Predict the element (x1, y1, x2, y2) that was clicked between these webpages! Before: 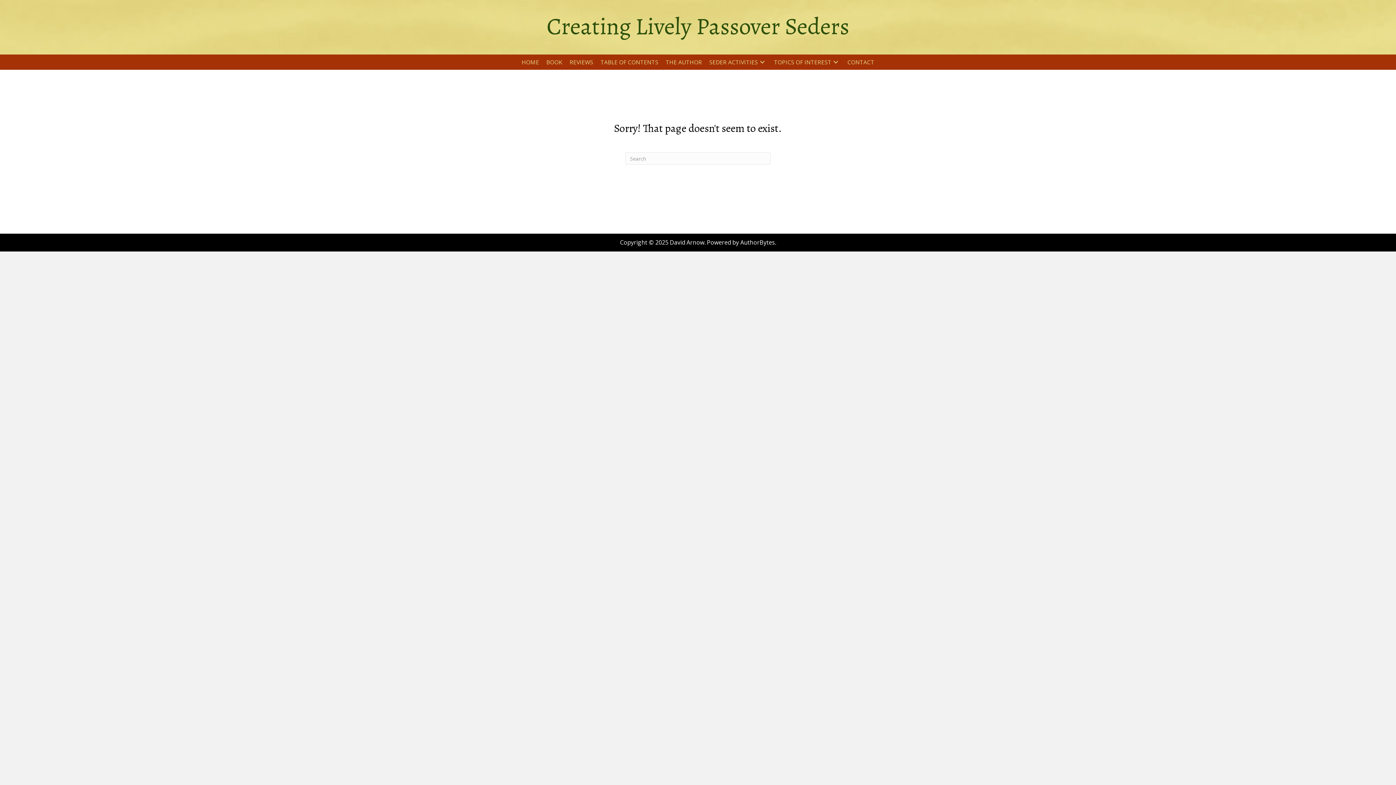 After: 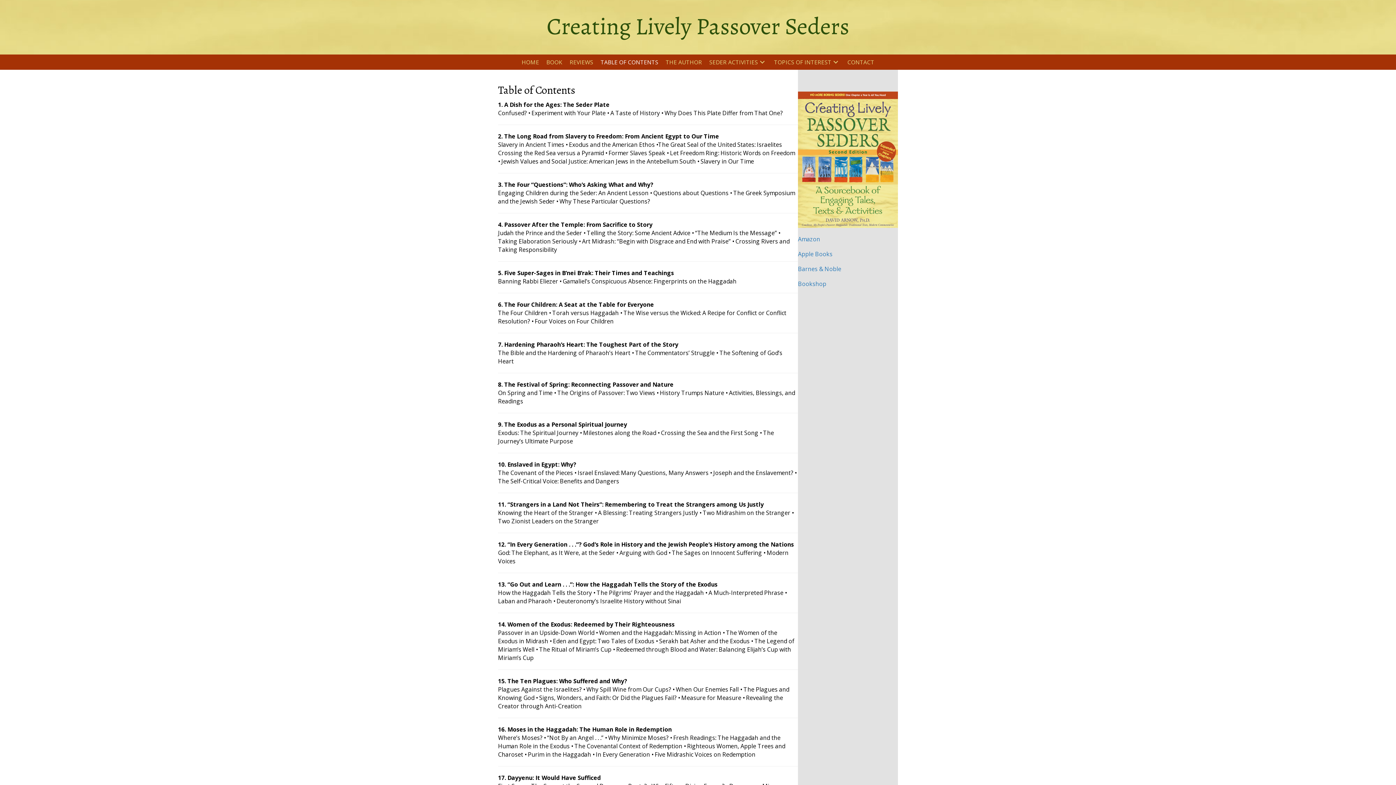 Action: bbox: (597, 54, 662, 69) label: TABLE OF CONTENTS